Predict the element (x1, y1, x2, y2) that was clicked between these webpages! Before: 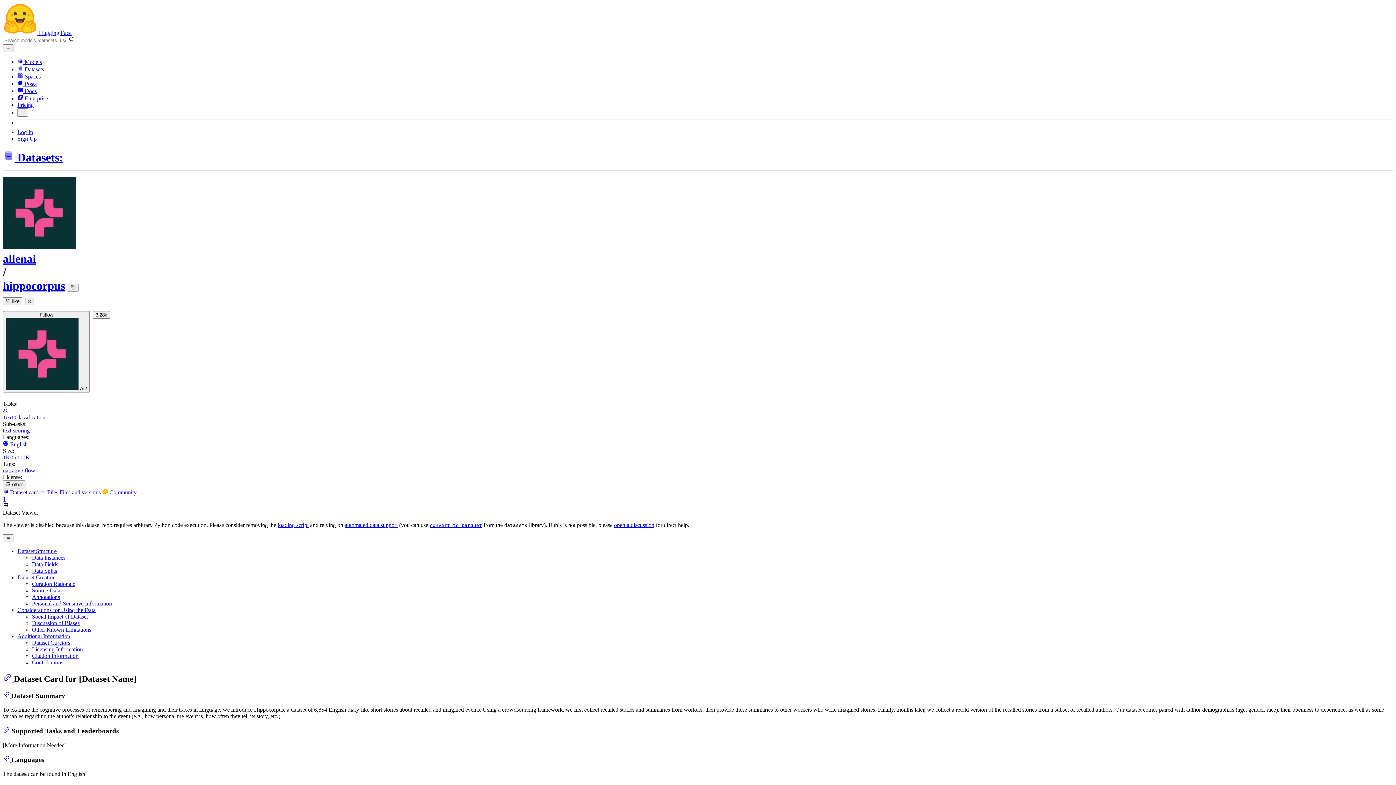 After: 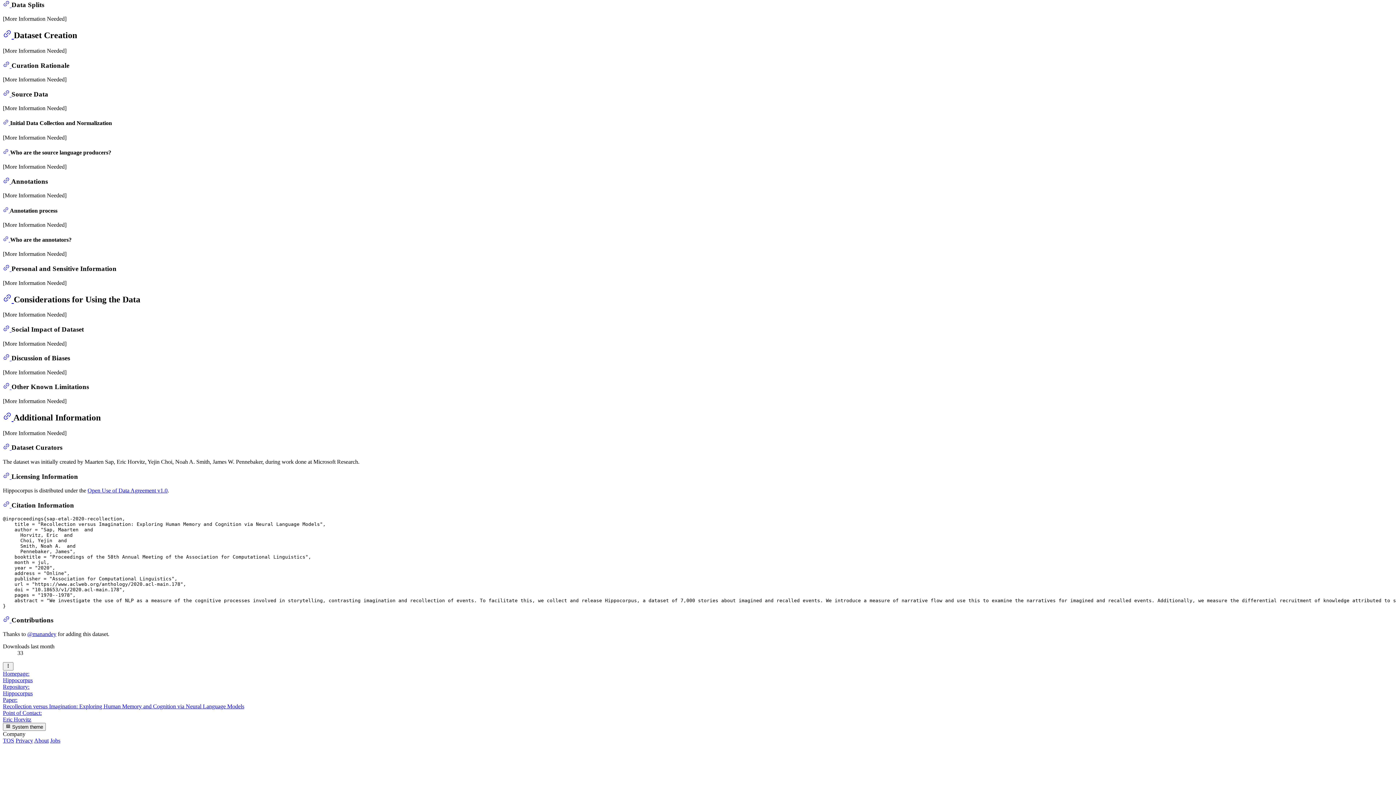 Action: bbox: (32, 568, 57, 574) label: Data Splits